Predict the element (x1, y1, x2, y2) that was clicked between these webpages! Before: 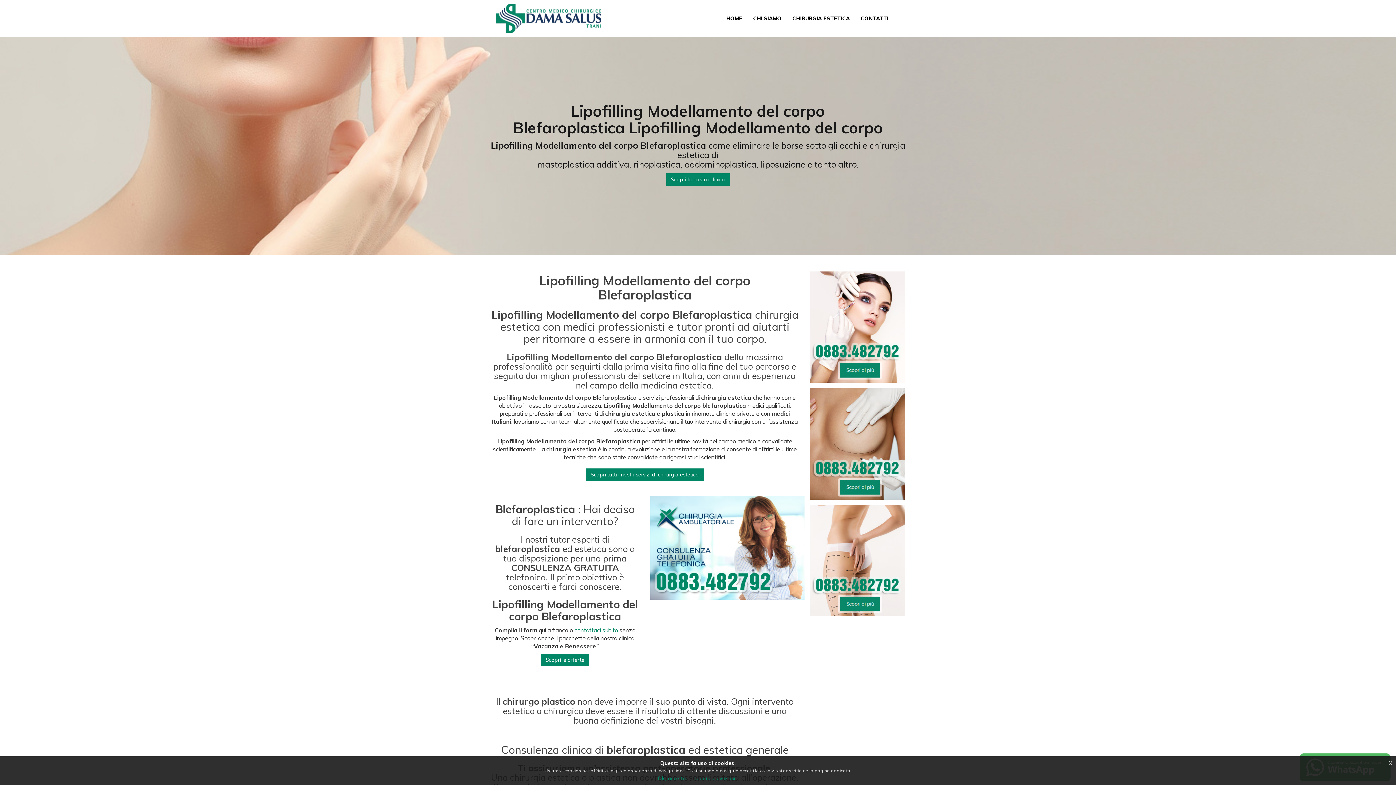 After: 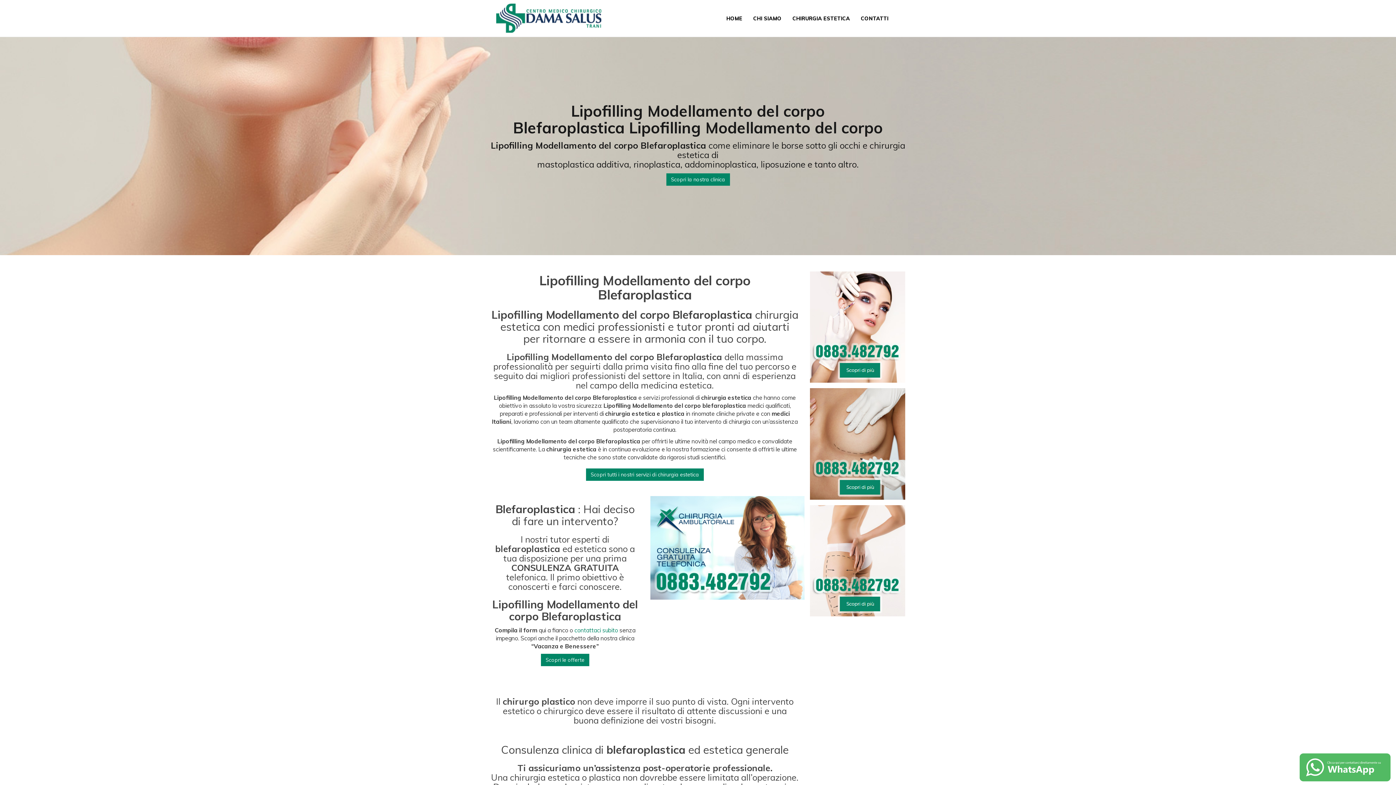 Action: bbox: (657, 775, 687, 782) label: Ok, accetto.